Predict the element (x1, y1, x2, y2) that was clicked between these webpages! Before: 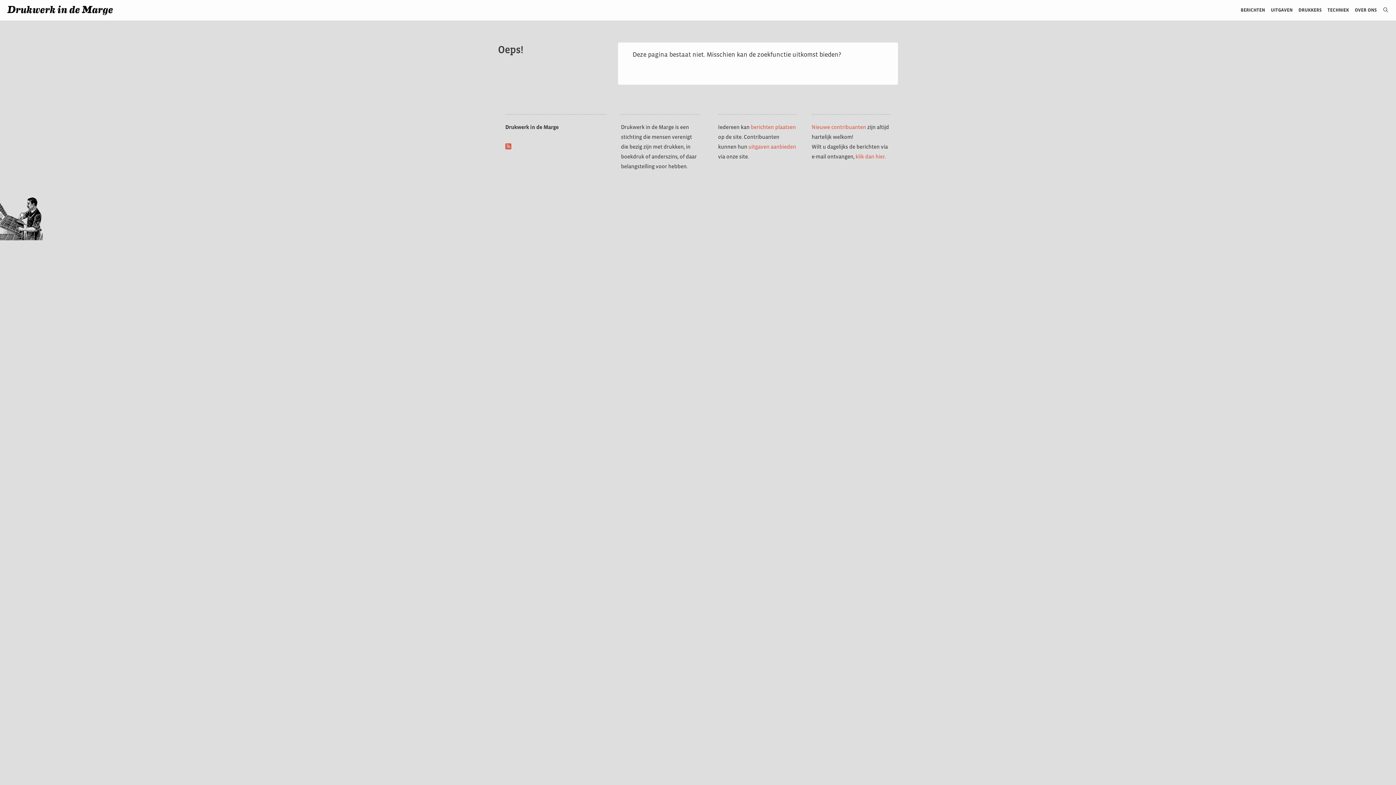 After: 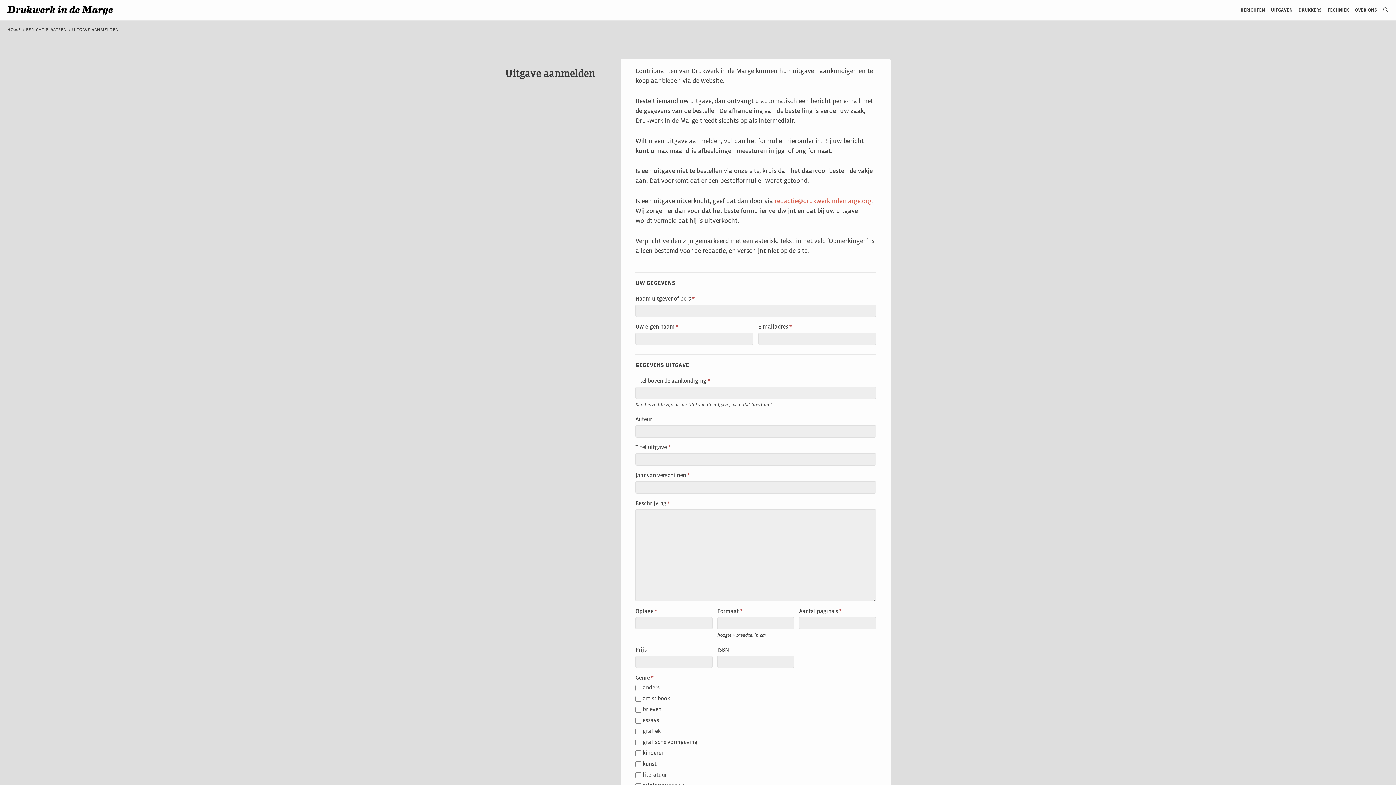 Action: label: uitgaven aanbieden bbox: (748, 143, 796, 149)